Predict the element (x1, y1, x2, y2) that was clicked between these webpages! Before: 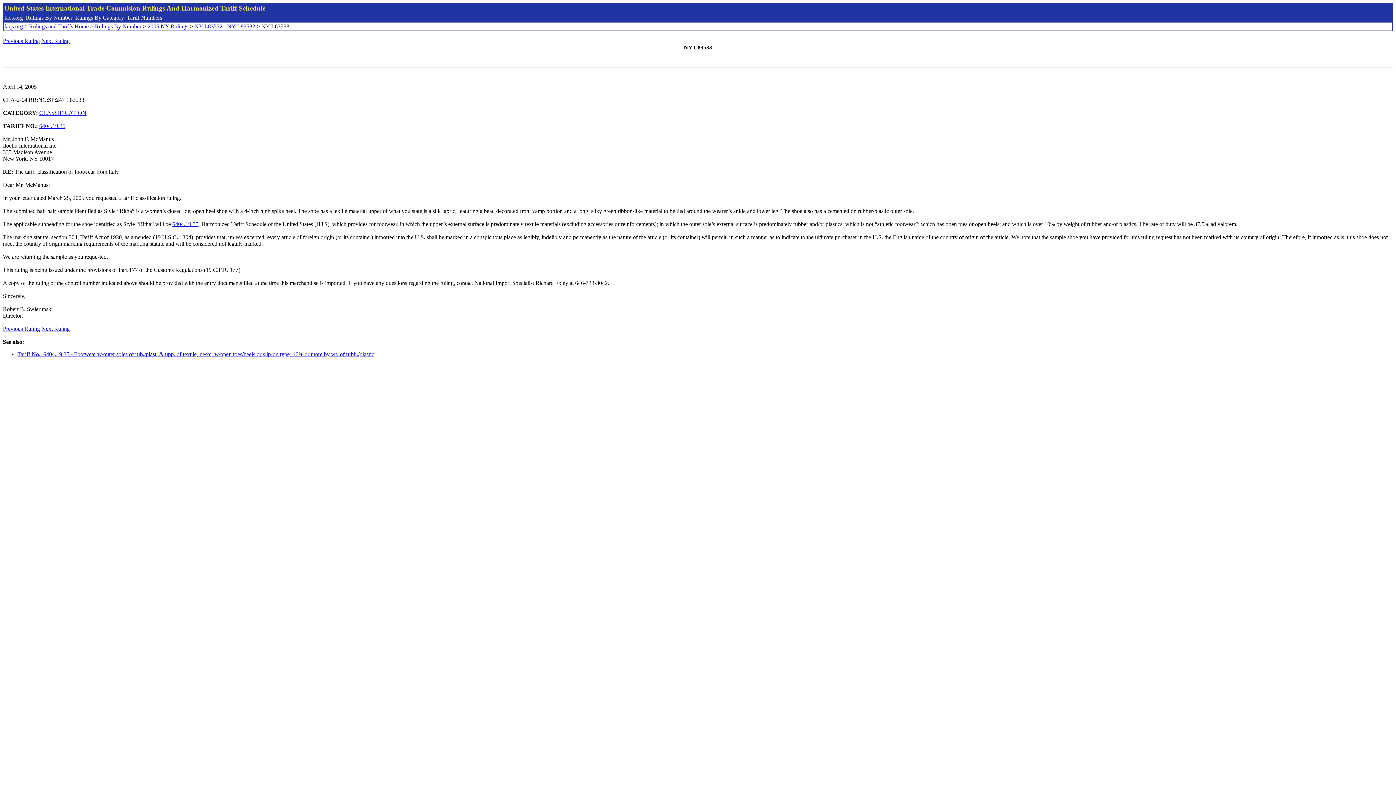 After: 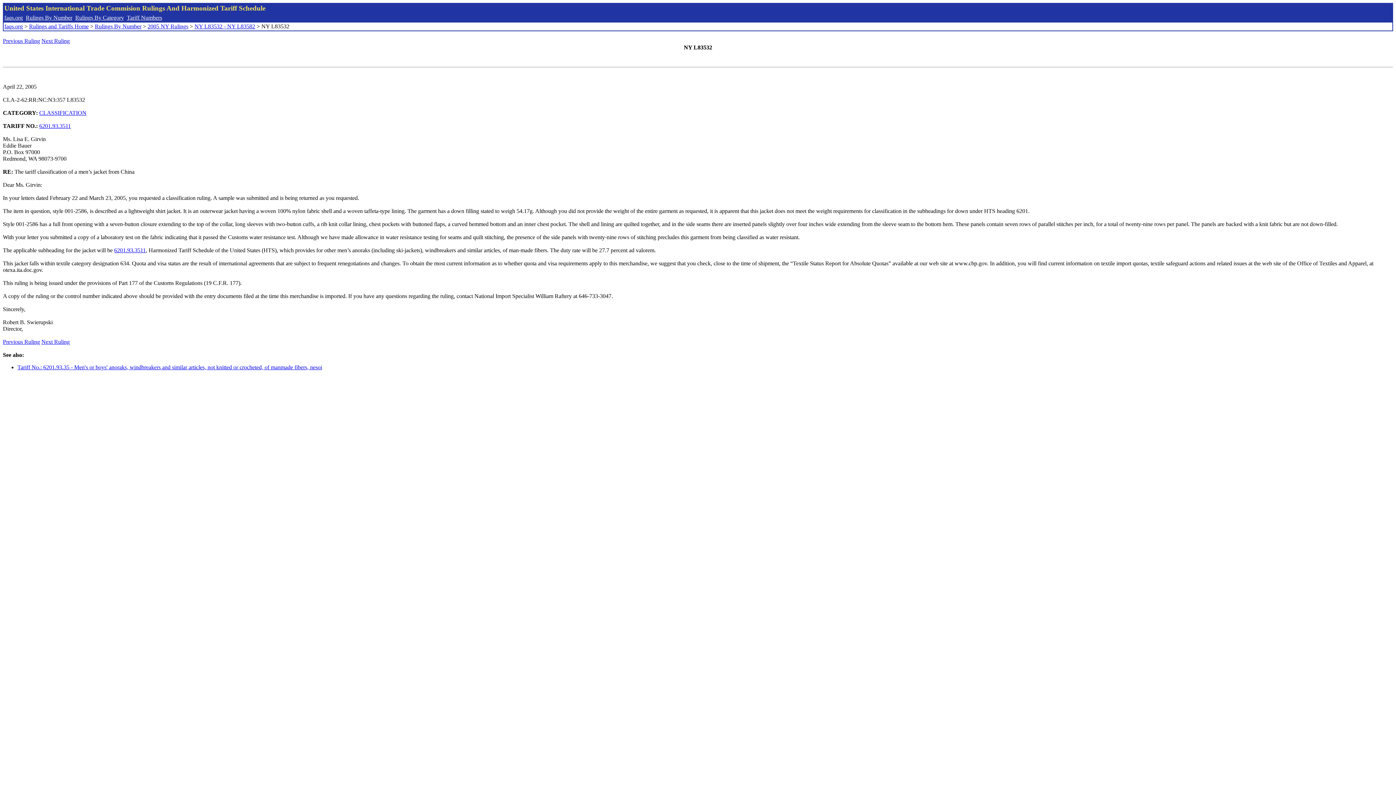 Action: label: Previous Ruling bbox: (2, 37, 40, 44)